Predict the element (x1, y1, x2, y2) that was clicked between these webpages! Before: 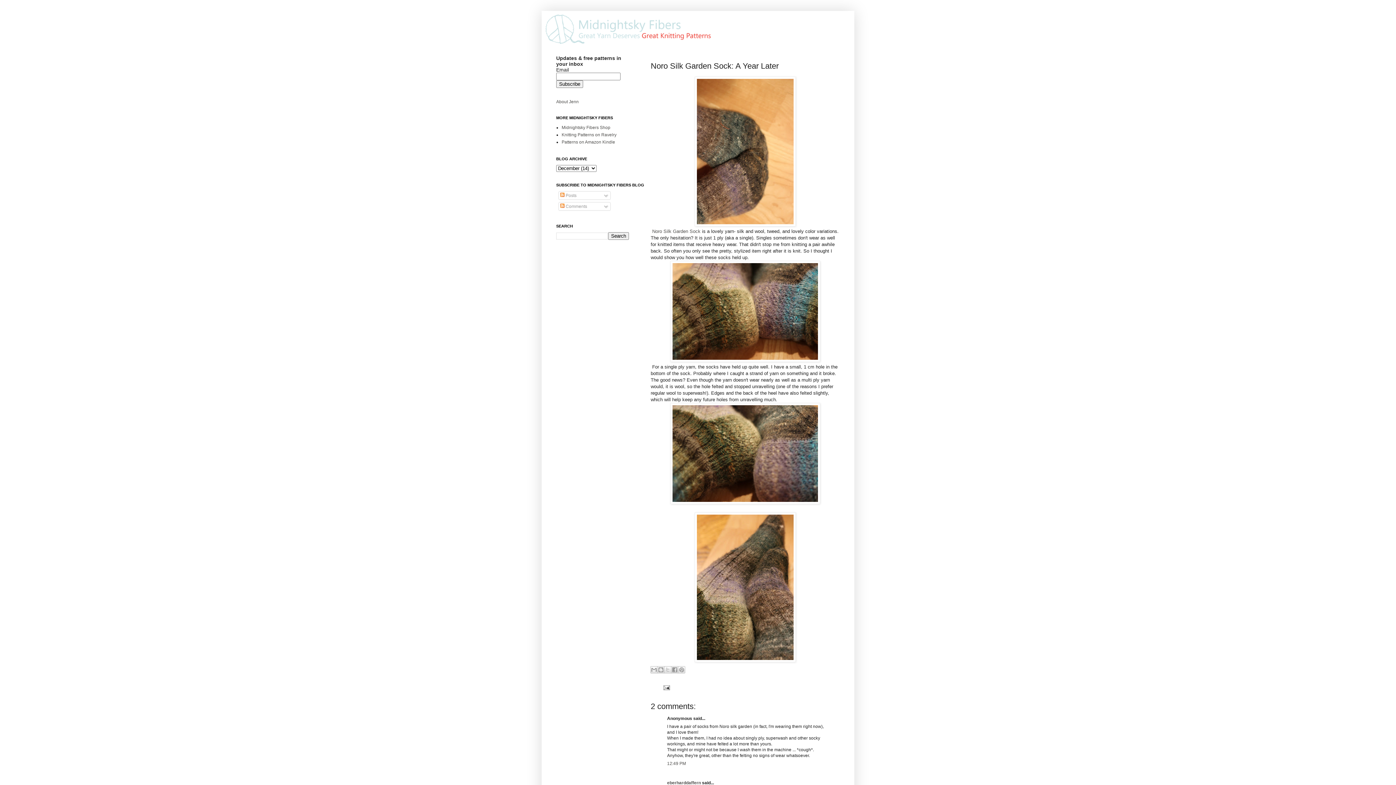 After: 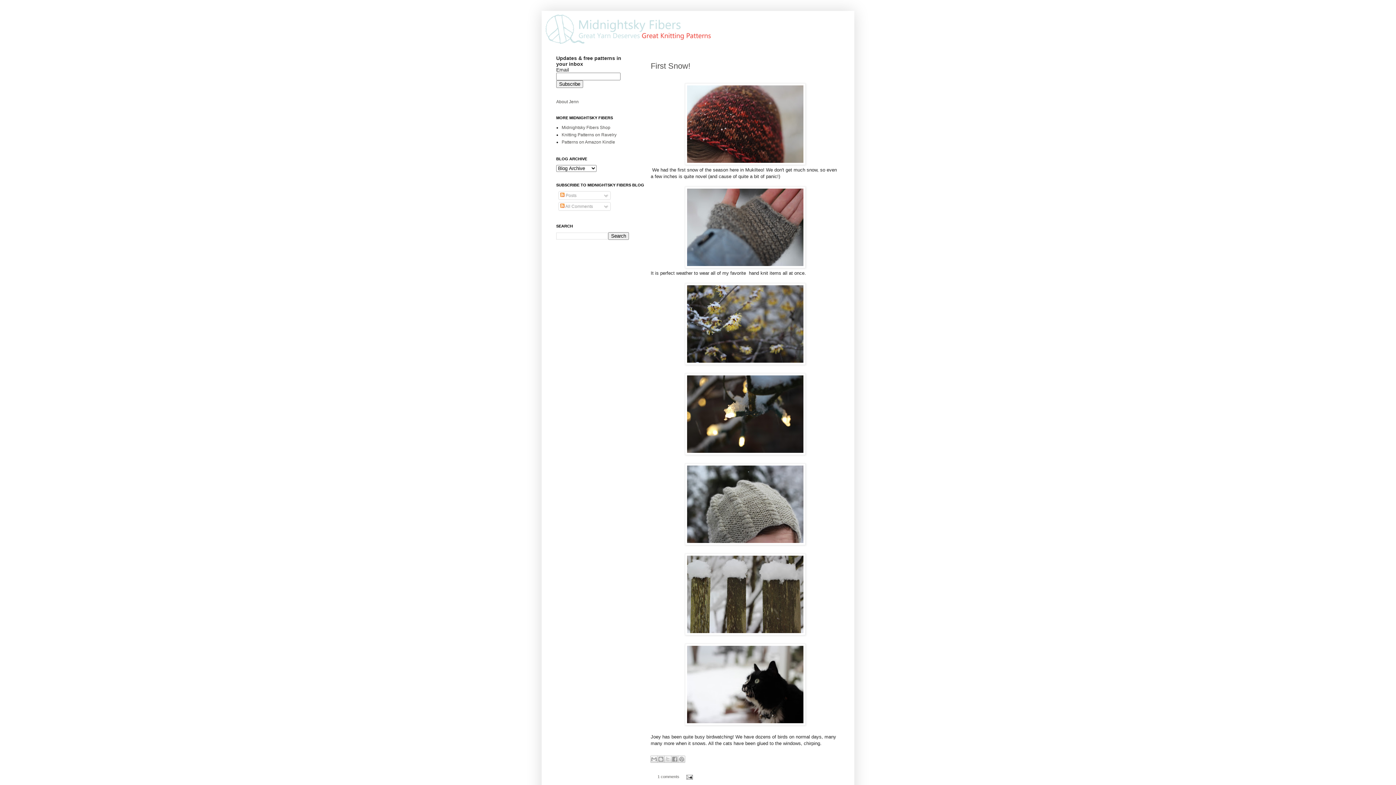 Action: bbox: (545, 14, 850, 44)